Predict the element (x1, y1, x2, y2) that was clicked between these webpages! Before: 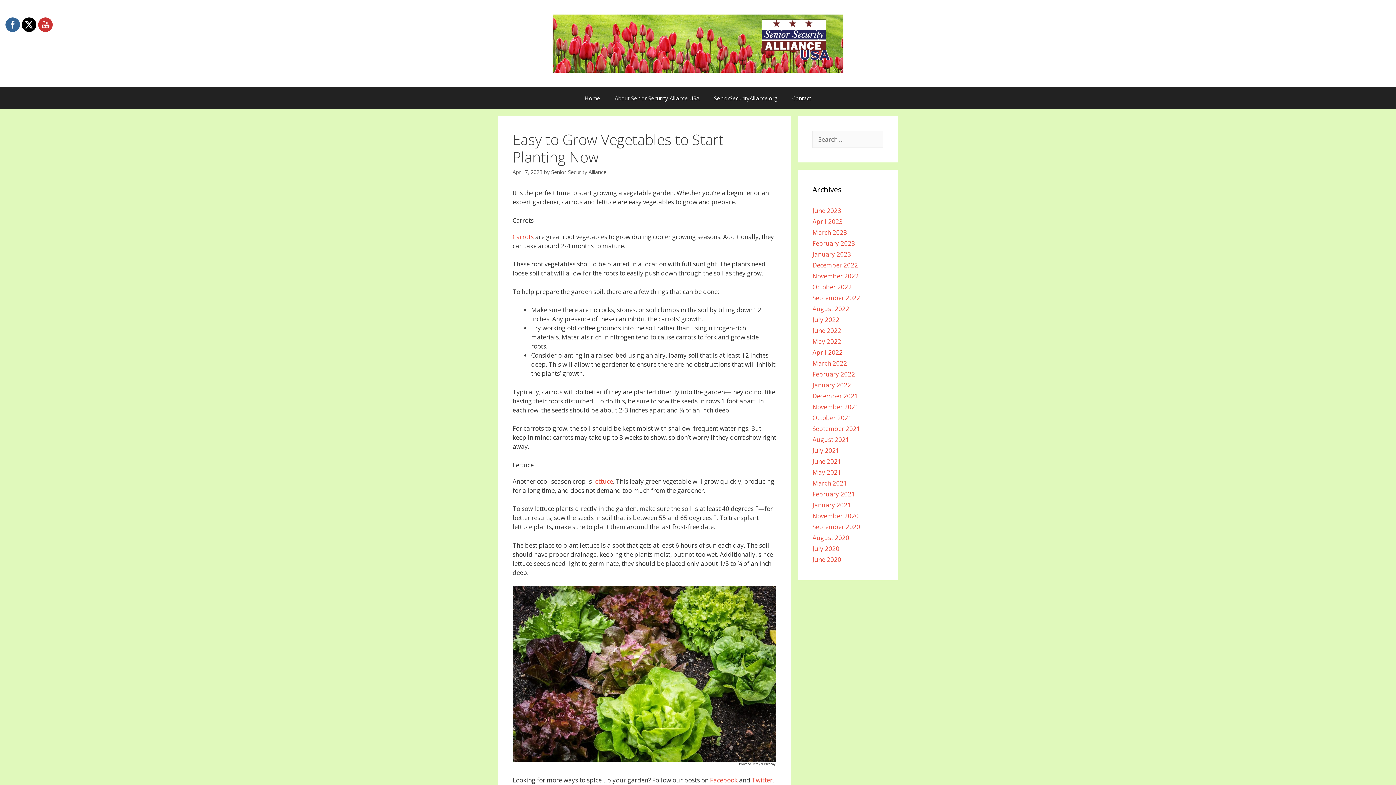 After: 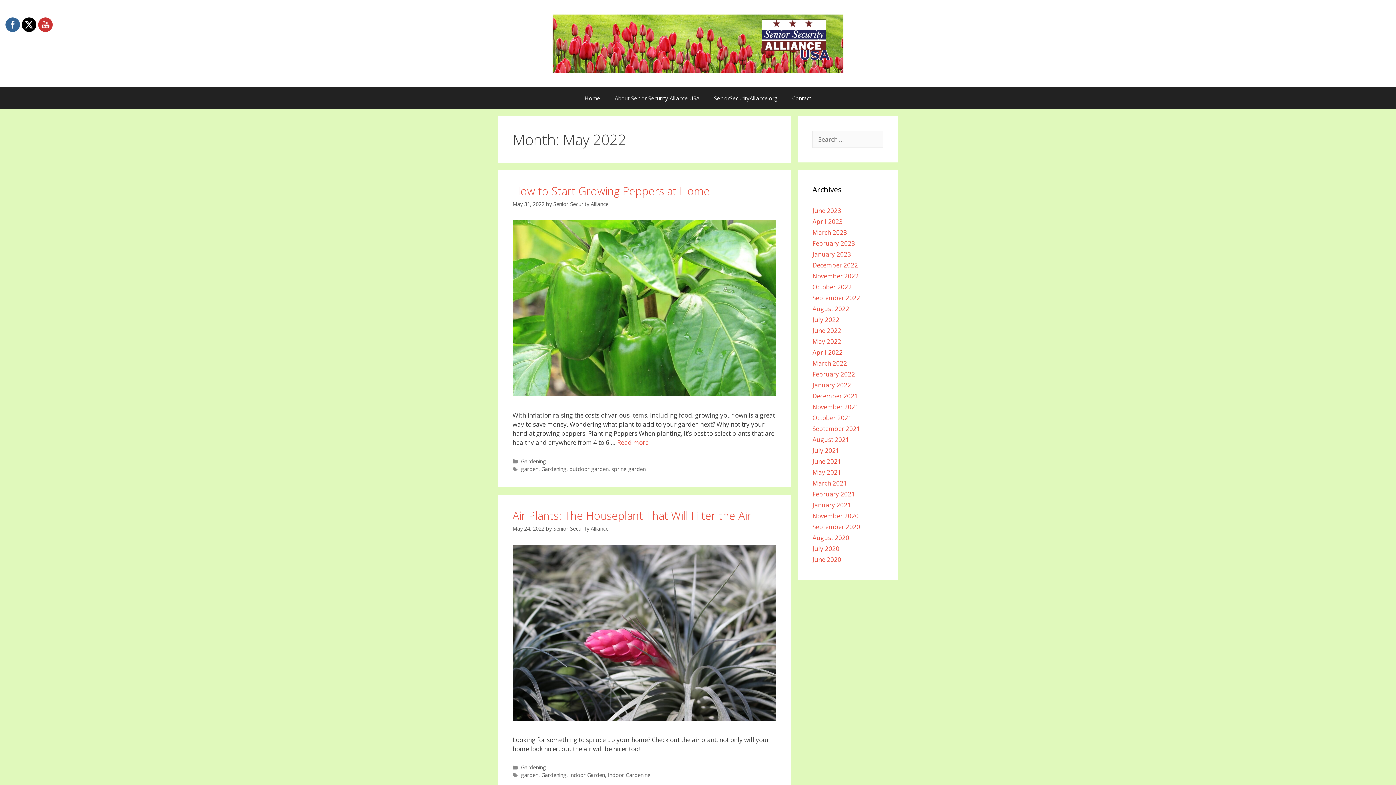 Action: bbox: (812, 337, 841, 345) label: May 2022